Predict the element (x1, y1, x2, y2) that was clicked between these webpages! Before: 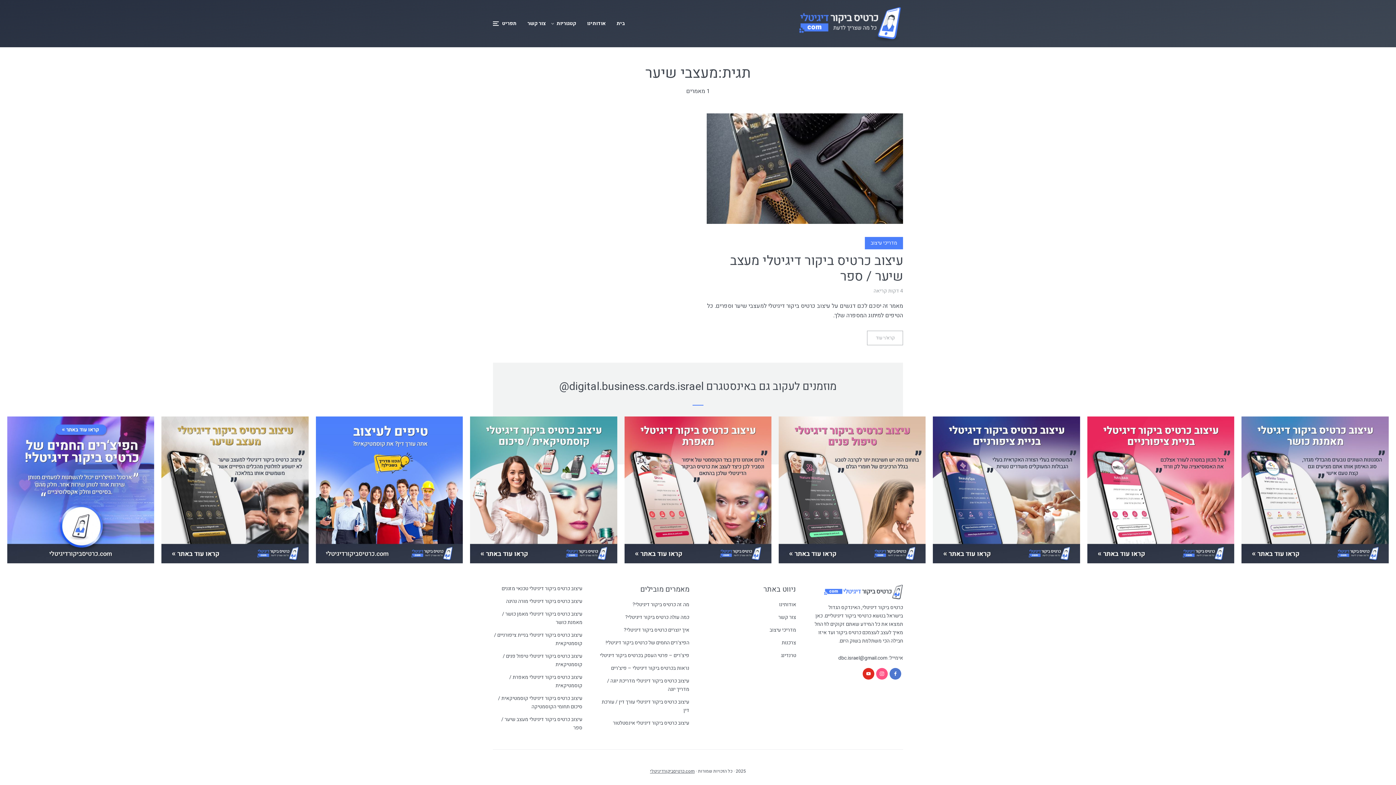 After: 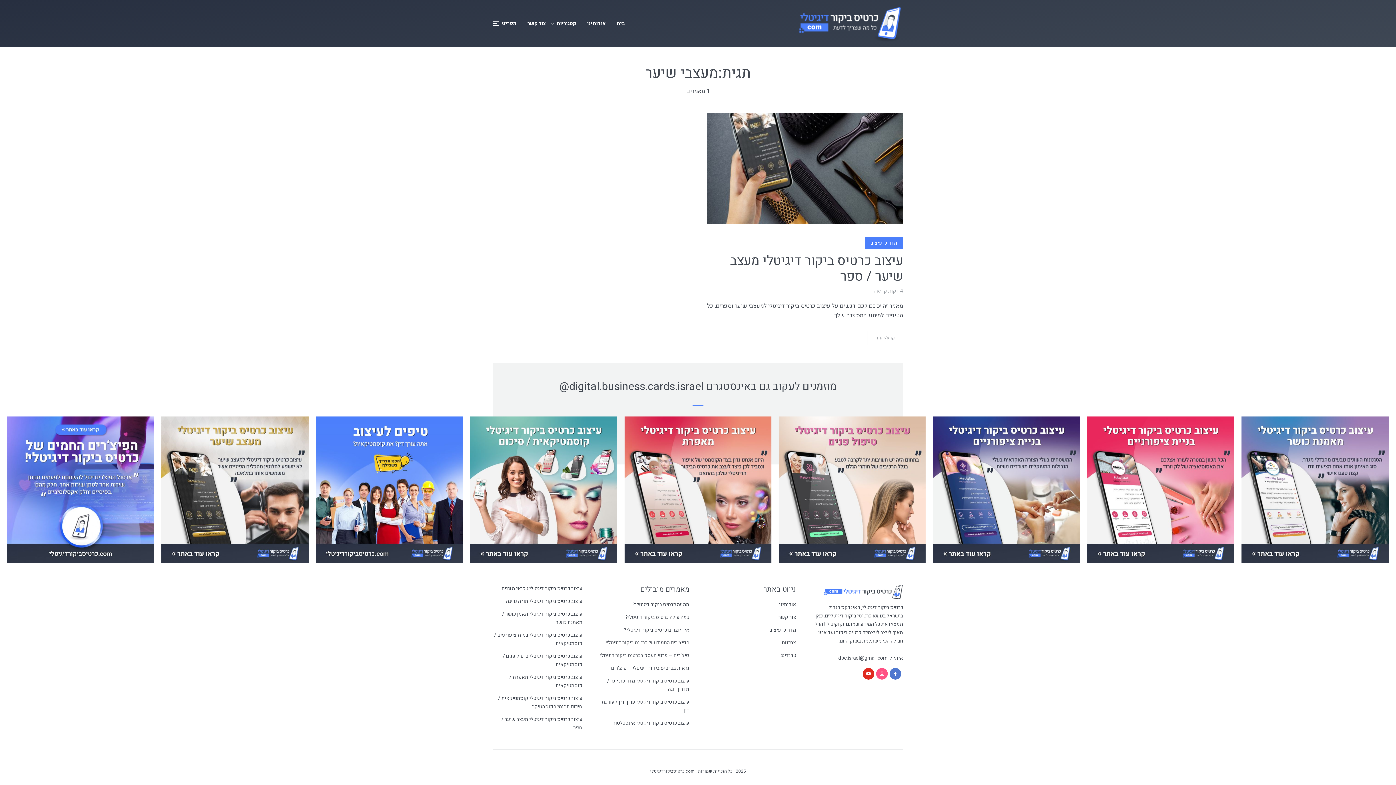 Action: label: instagram bbox: (876, 668, 888, 680)